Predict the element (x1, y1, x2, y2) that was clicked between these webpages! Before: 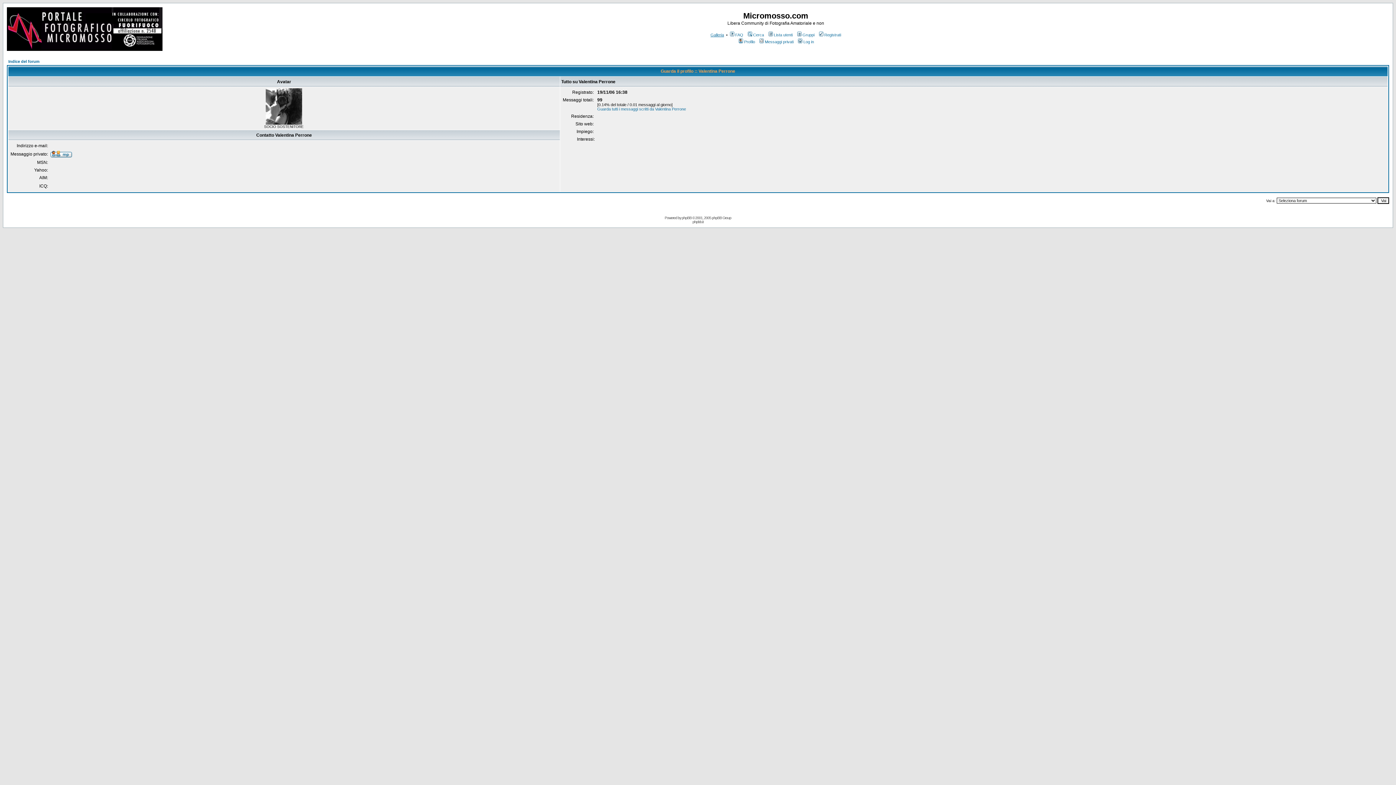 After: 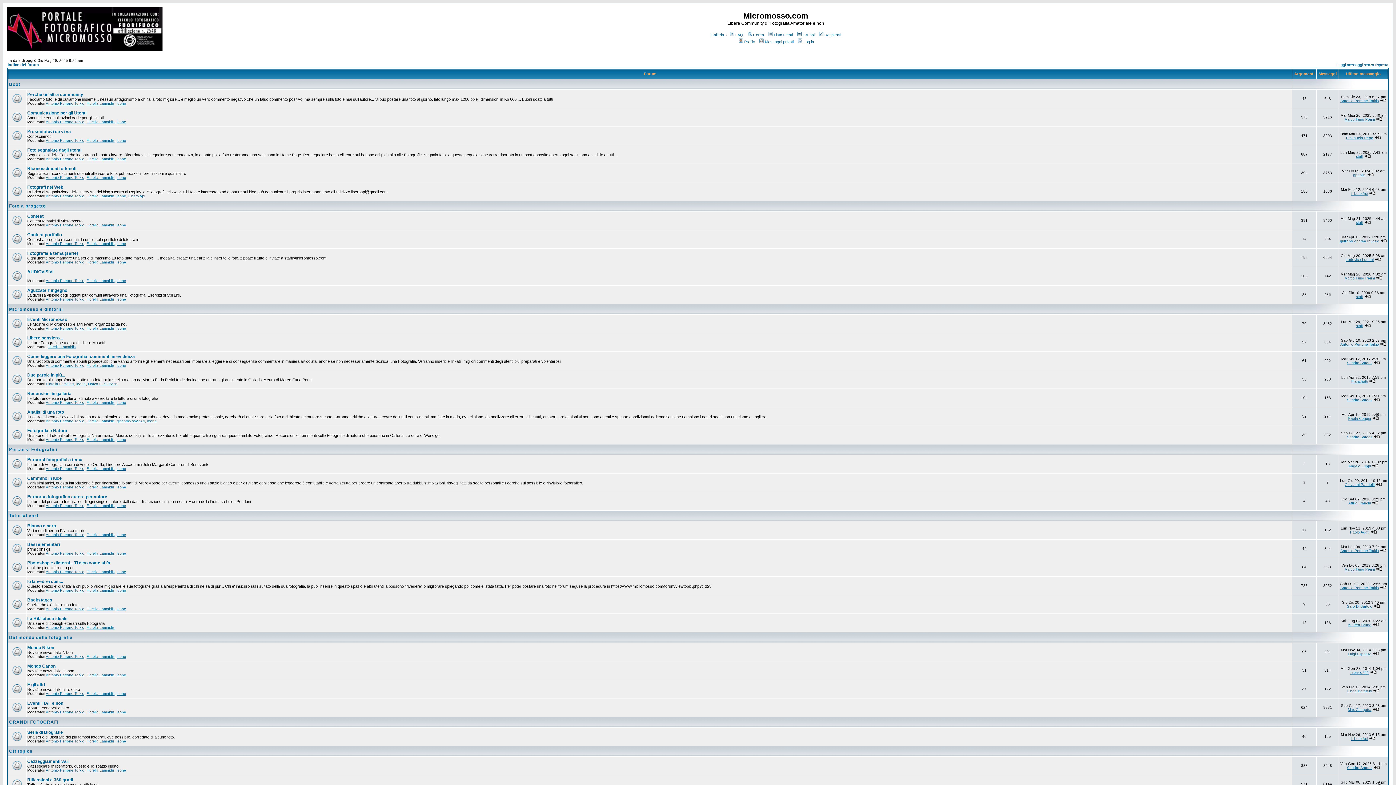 Action: label: Indice del forum bbox: (8, 59, 39, 63)